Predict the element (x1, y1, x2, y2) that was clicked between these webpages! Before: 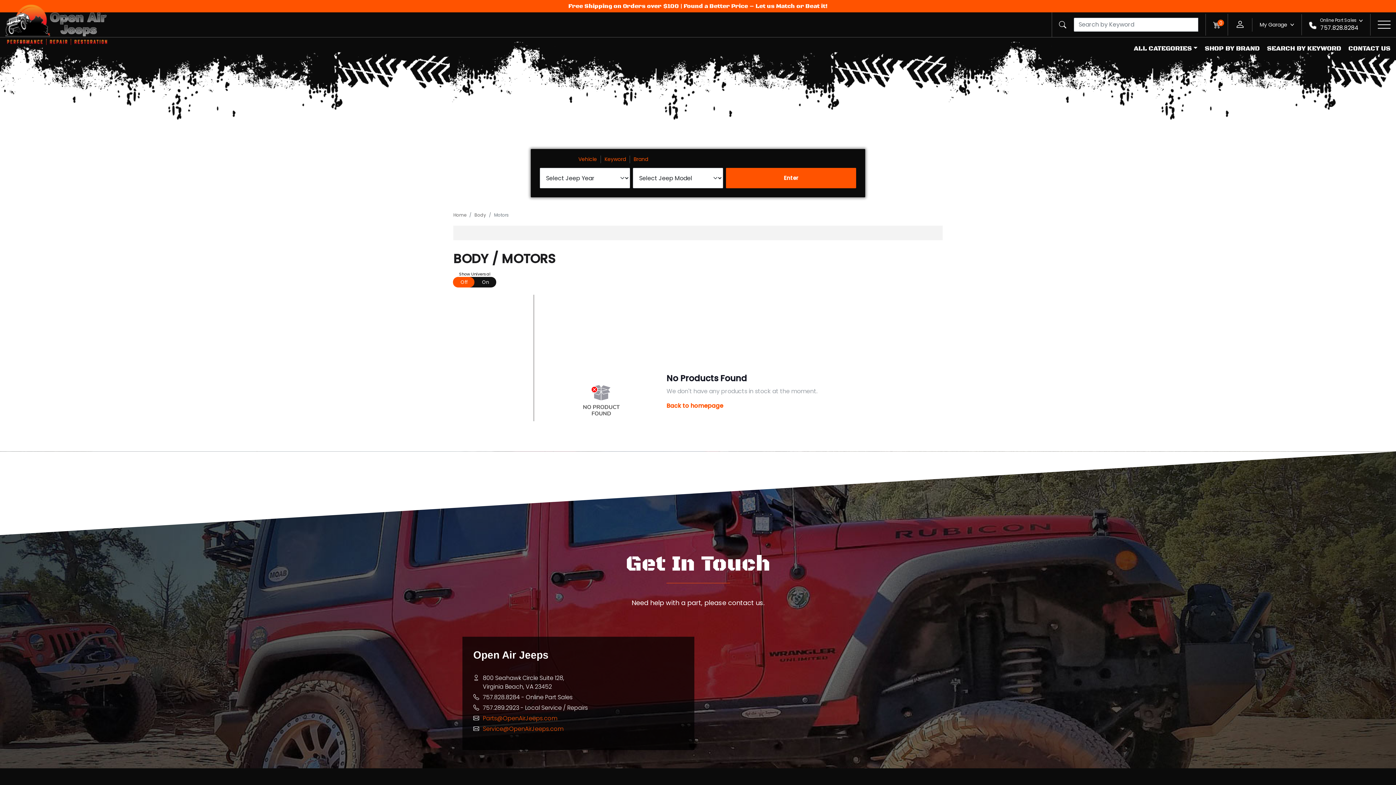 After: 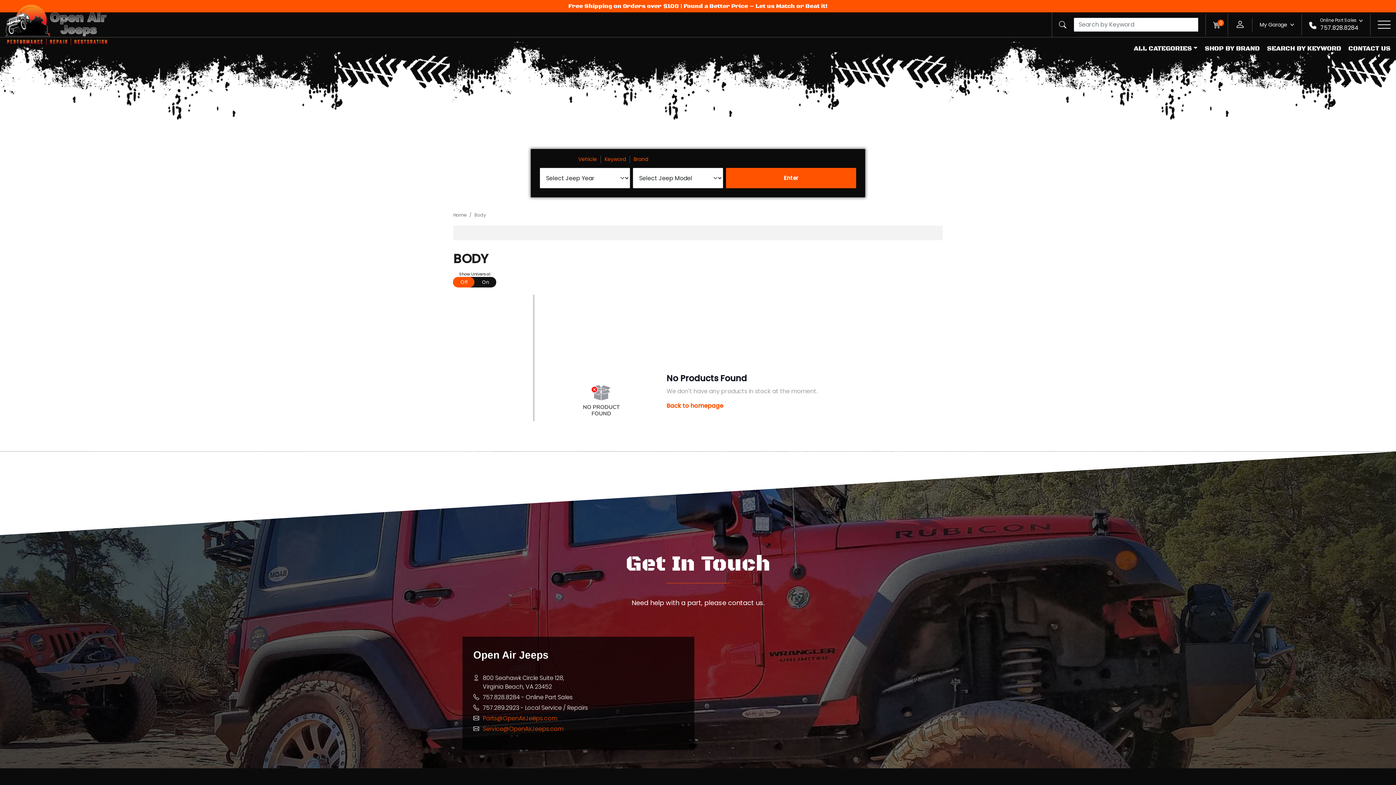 Action: label: Body bbox: (474, 212, 486, 218)